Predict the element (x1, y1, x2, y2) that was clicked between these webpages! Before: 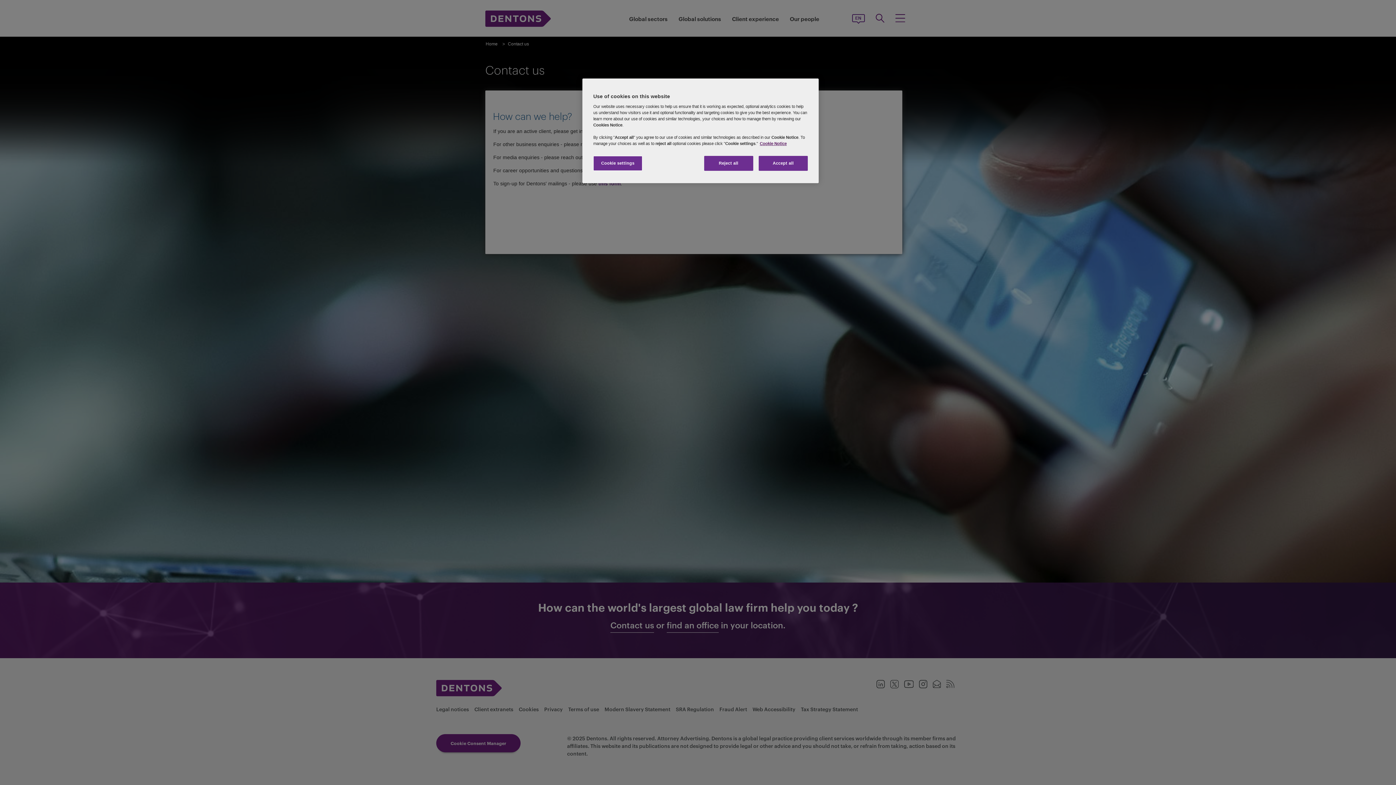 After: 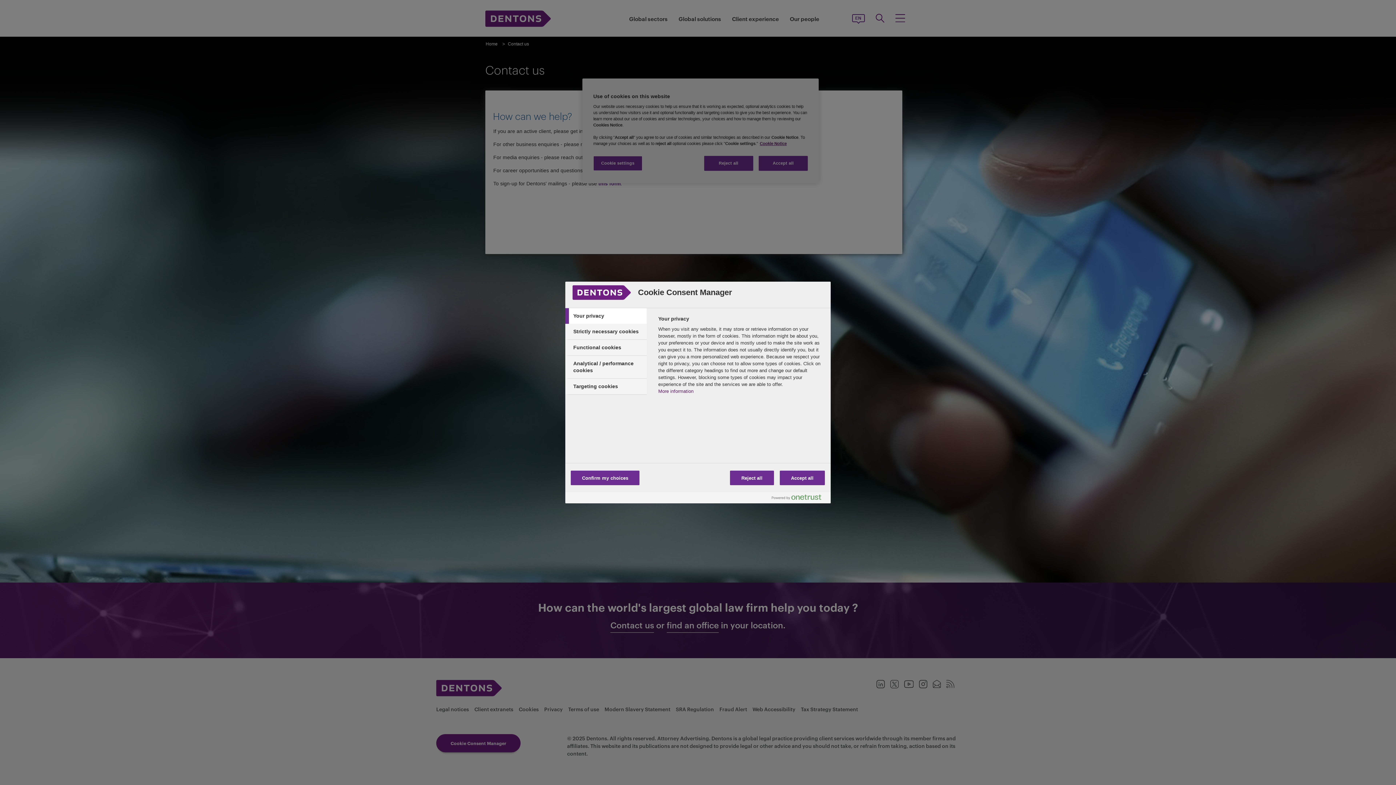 Action: bbox: (593, 156, 642, 170) label: Cookie settings